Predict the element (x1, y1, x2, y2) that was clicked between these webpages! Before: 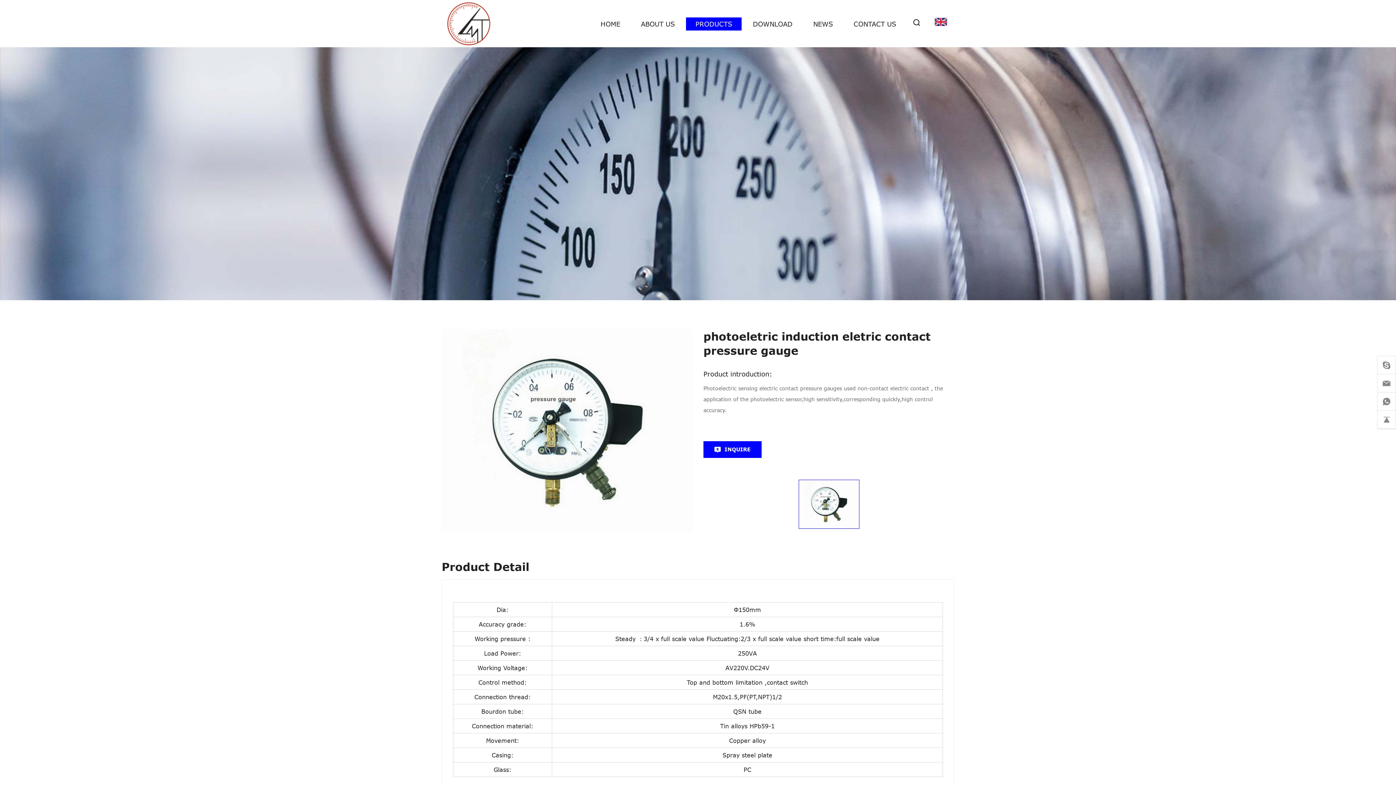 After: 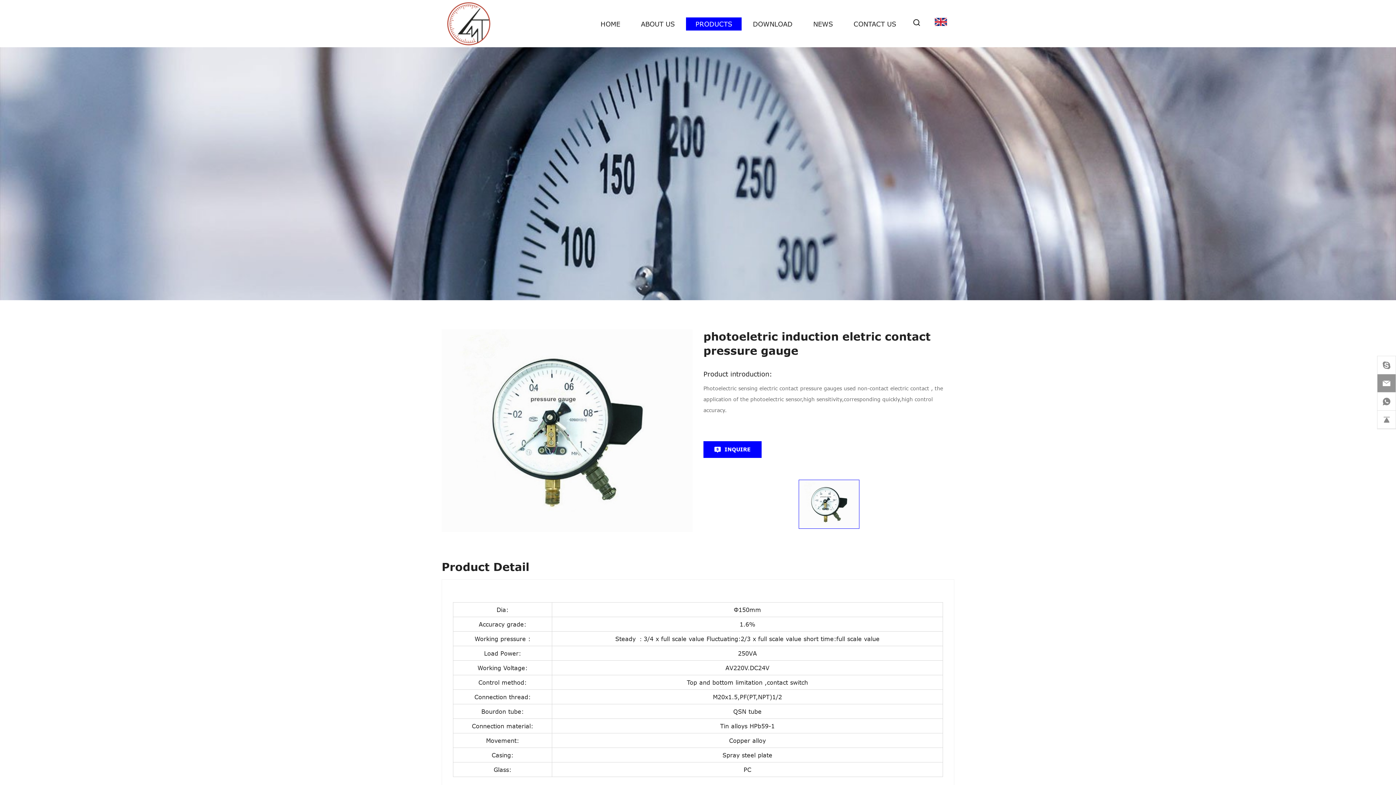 Action: bbox: (1377, 374, 1396, 392)